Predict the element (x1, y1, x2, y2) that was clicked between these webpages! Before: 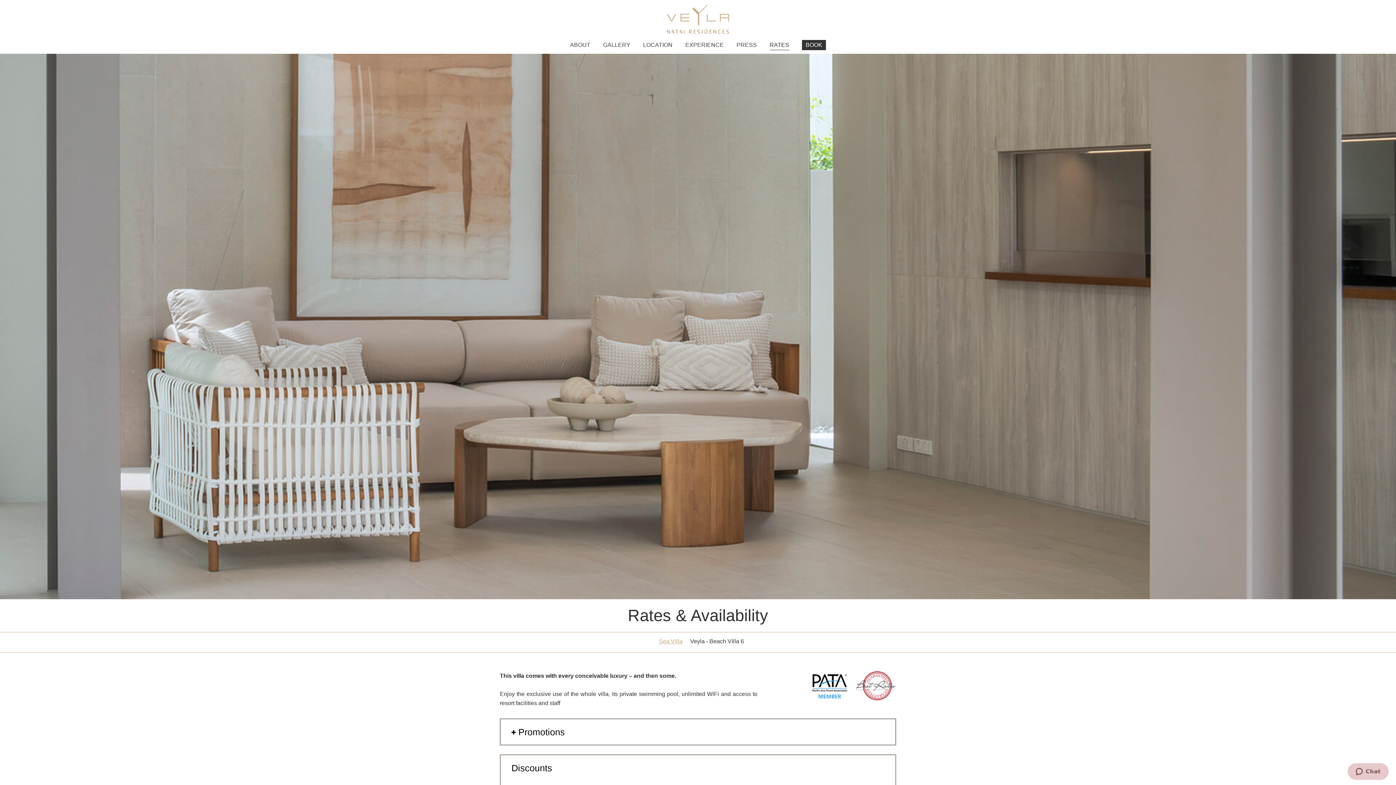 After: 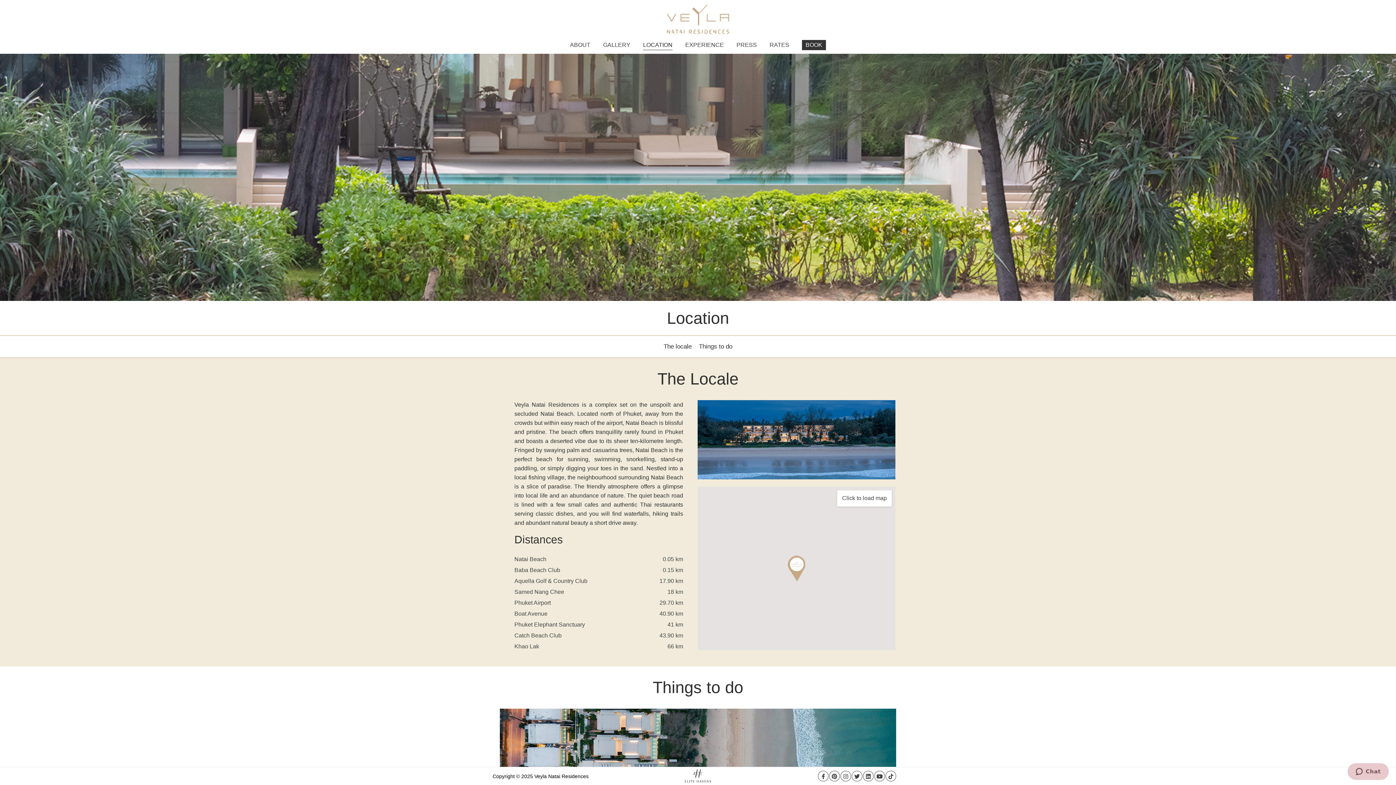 Action: label: LOCATION bbox: (643, 40, 672, 50)